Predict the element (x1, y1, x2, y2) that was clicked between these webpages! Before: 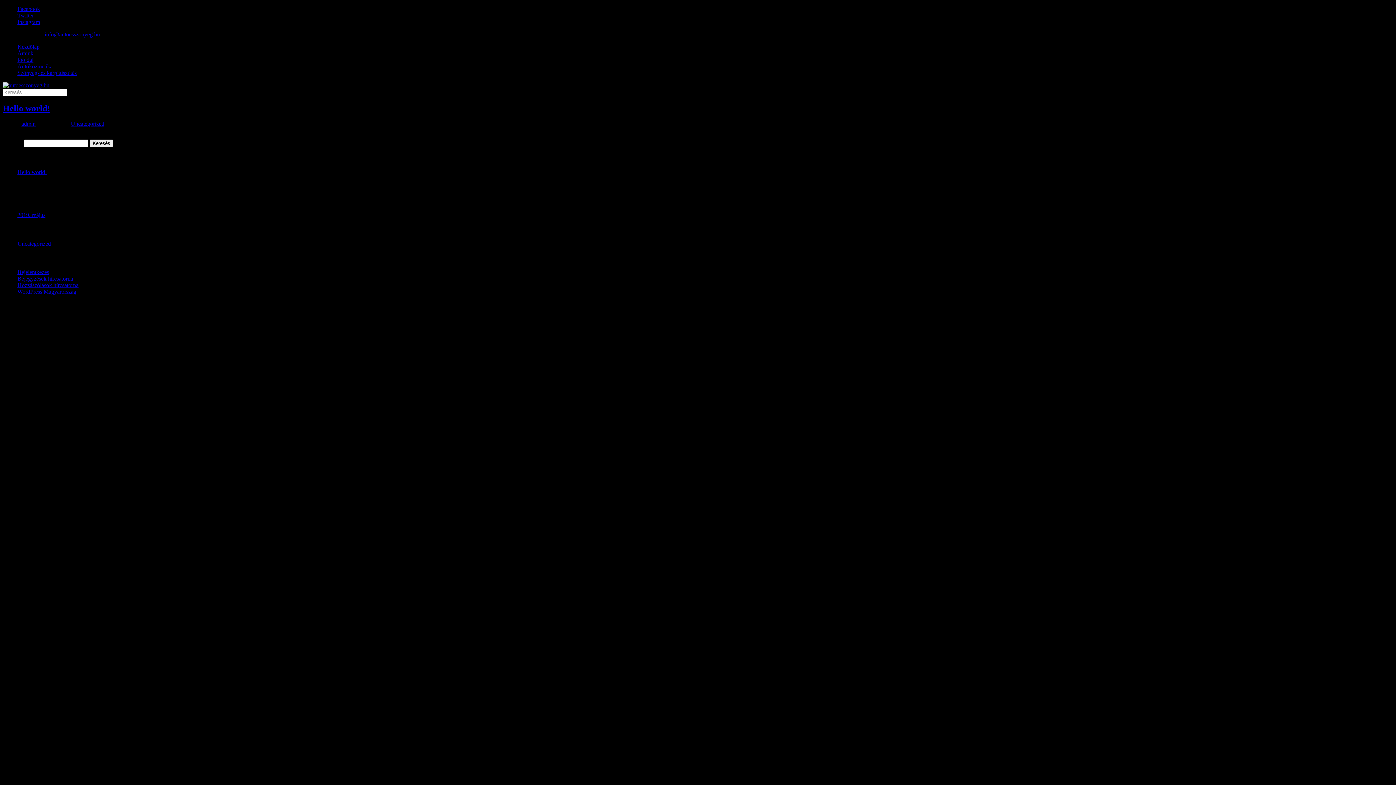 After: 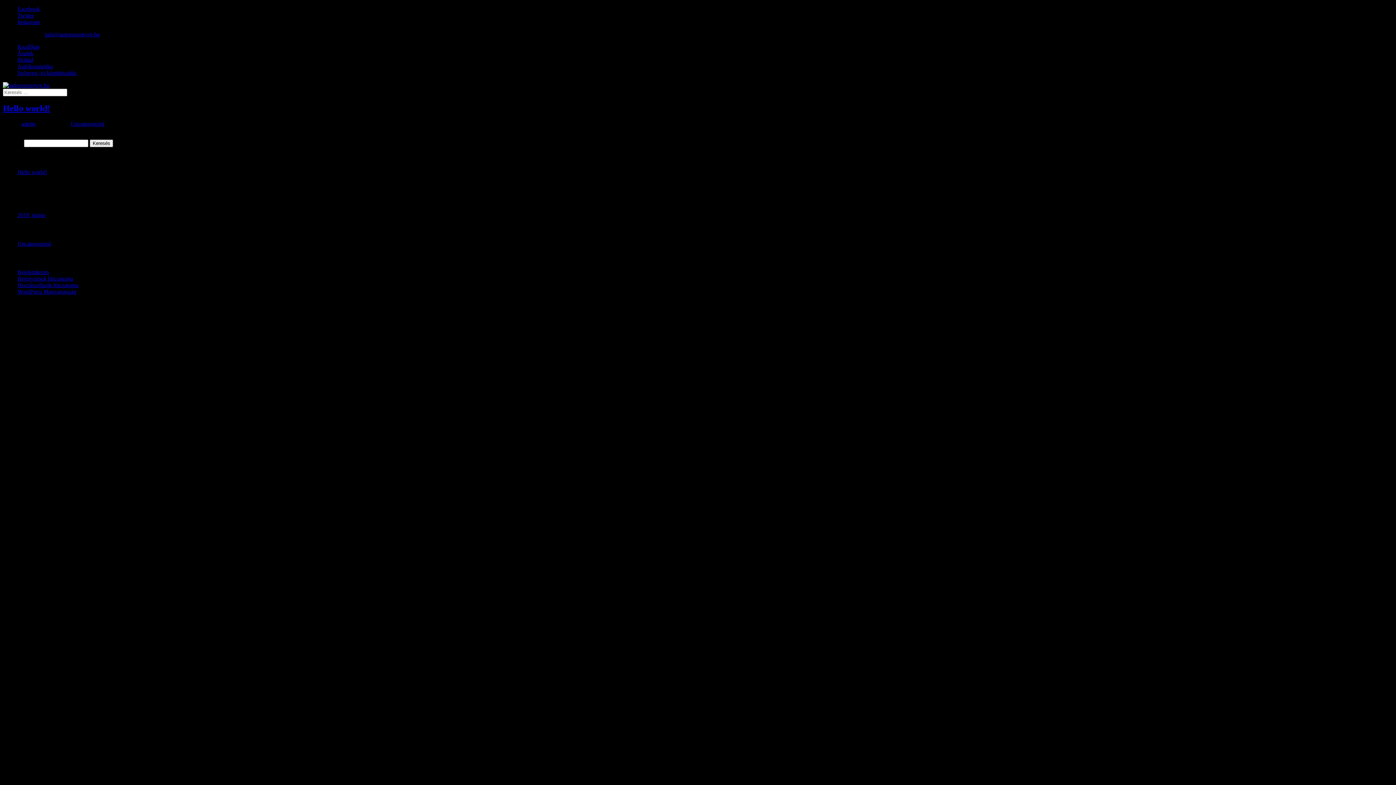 Action: bbox: (17, 12, 33, 18) label: Twitter